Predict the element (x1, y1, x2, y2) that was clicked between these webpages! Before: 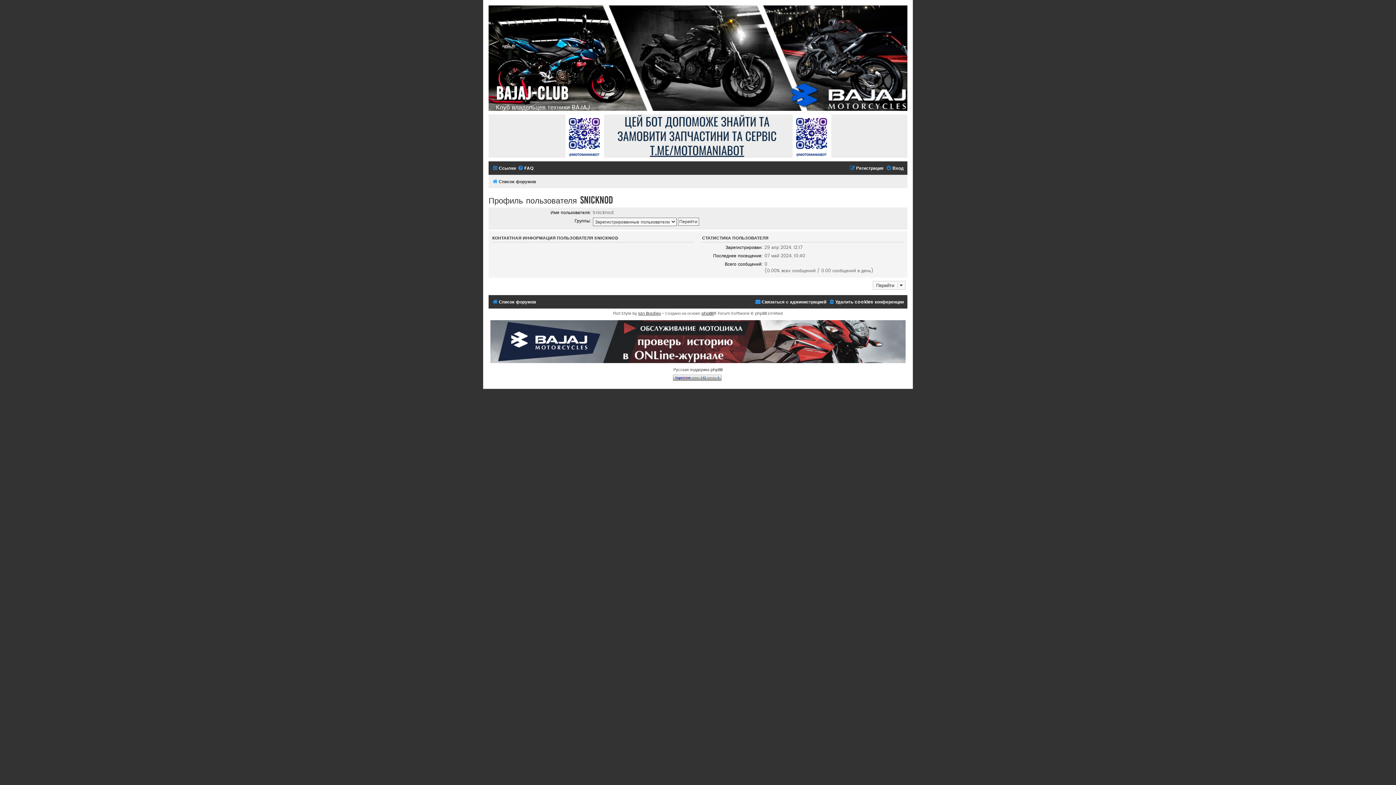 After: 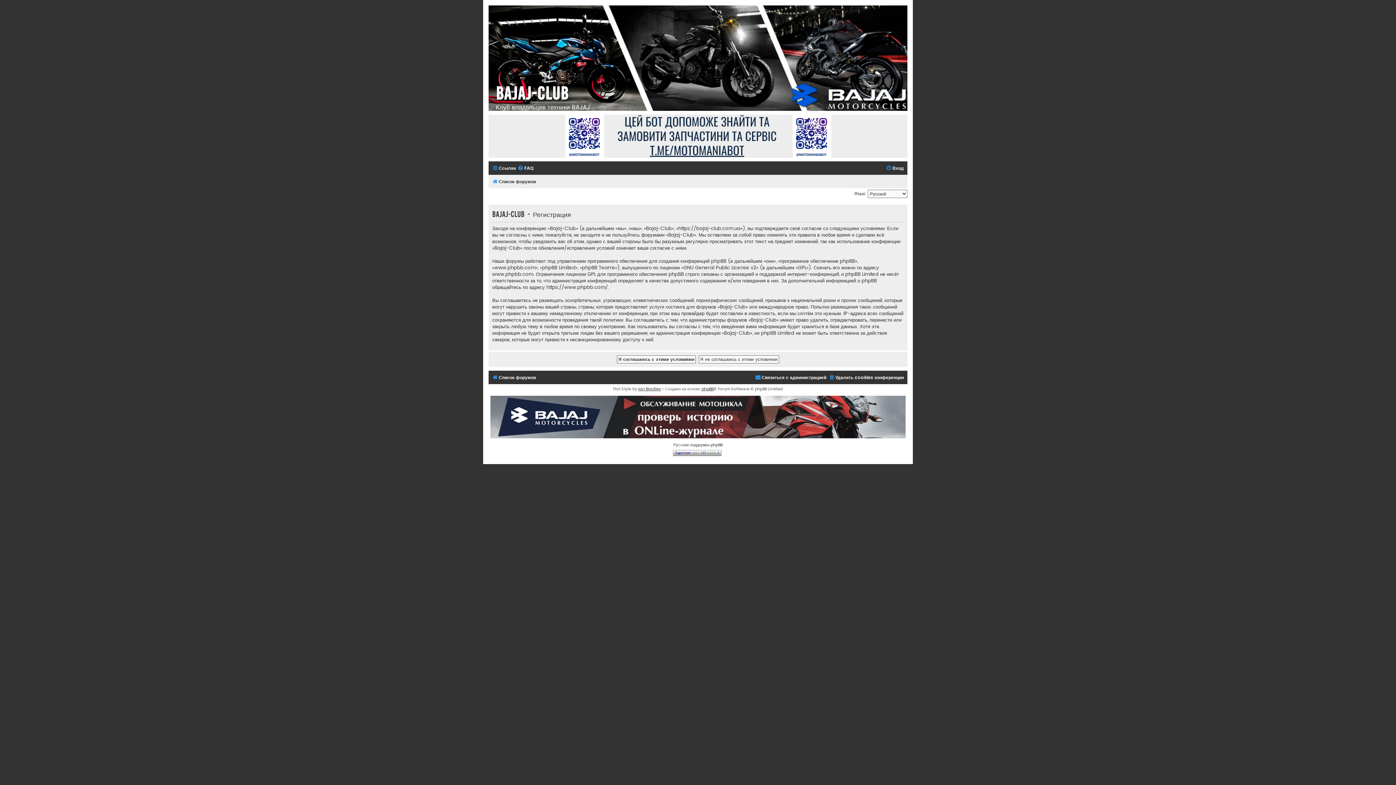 Action: bbox: (849, 163, 883, 173) label: Регистрация